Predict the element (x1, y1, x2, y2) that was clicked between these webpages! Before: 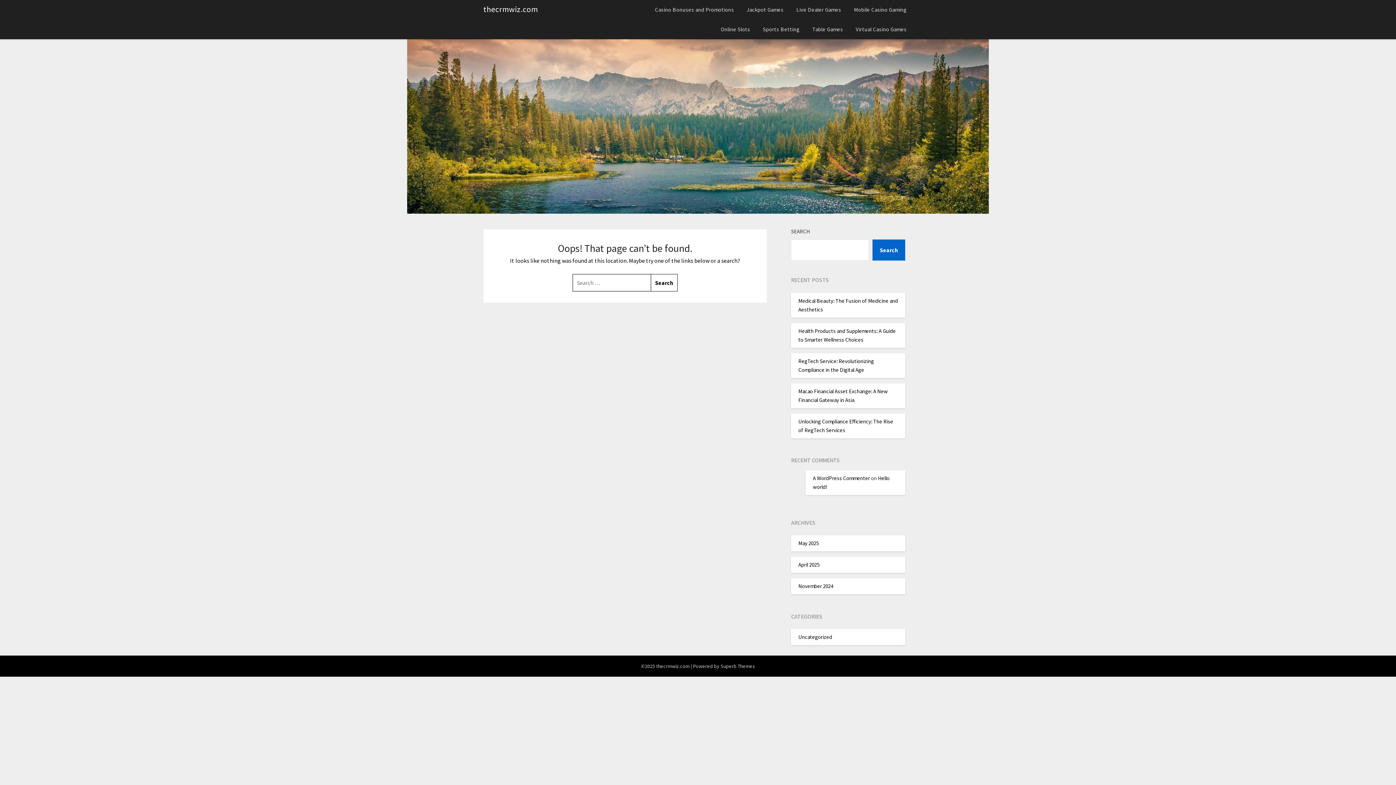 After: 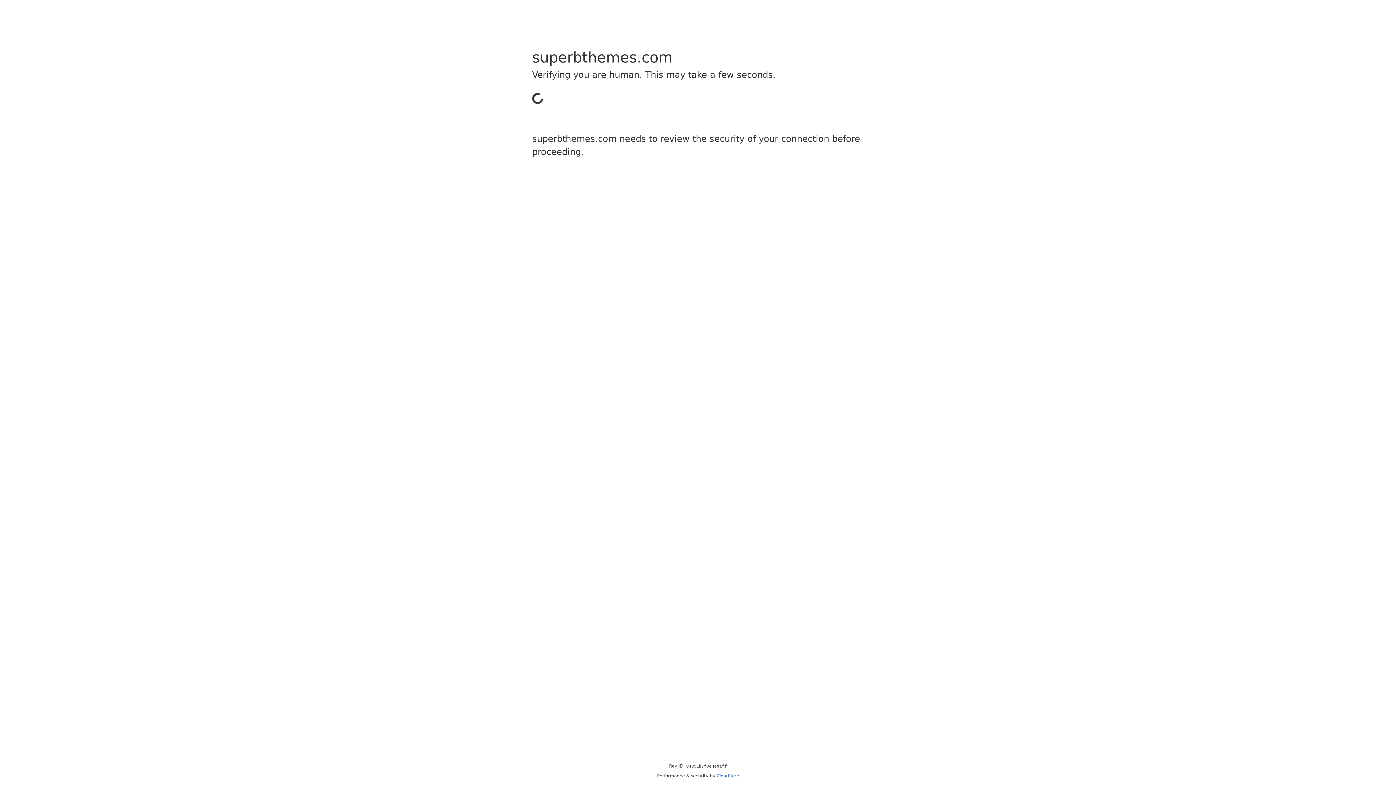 Action: label: Superb Themes bbox: (720, 663, 755, 669)